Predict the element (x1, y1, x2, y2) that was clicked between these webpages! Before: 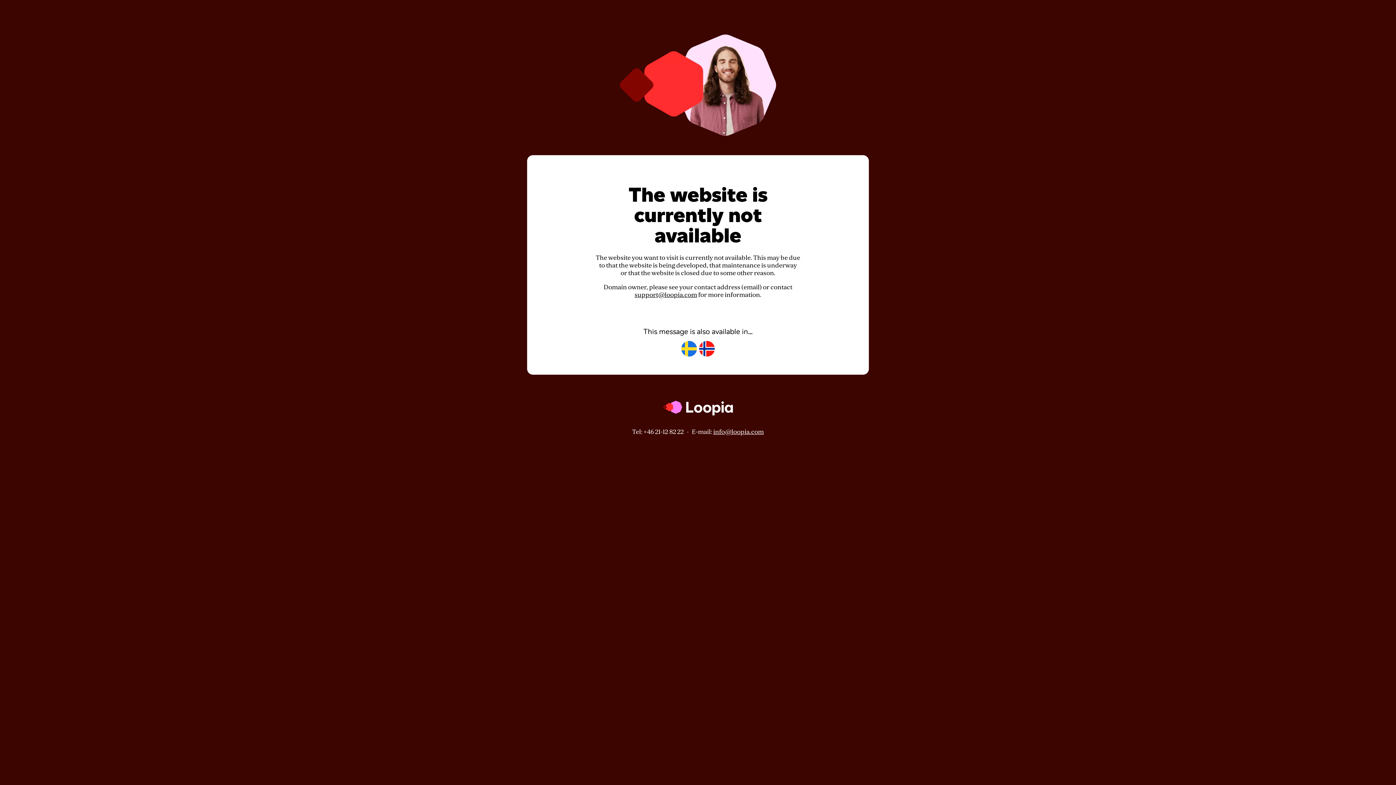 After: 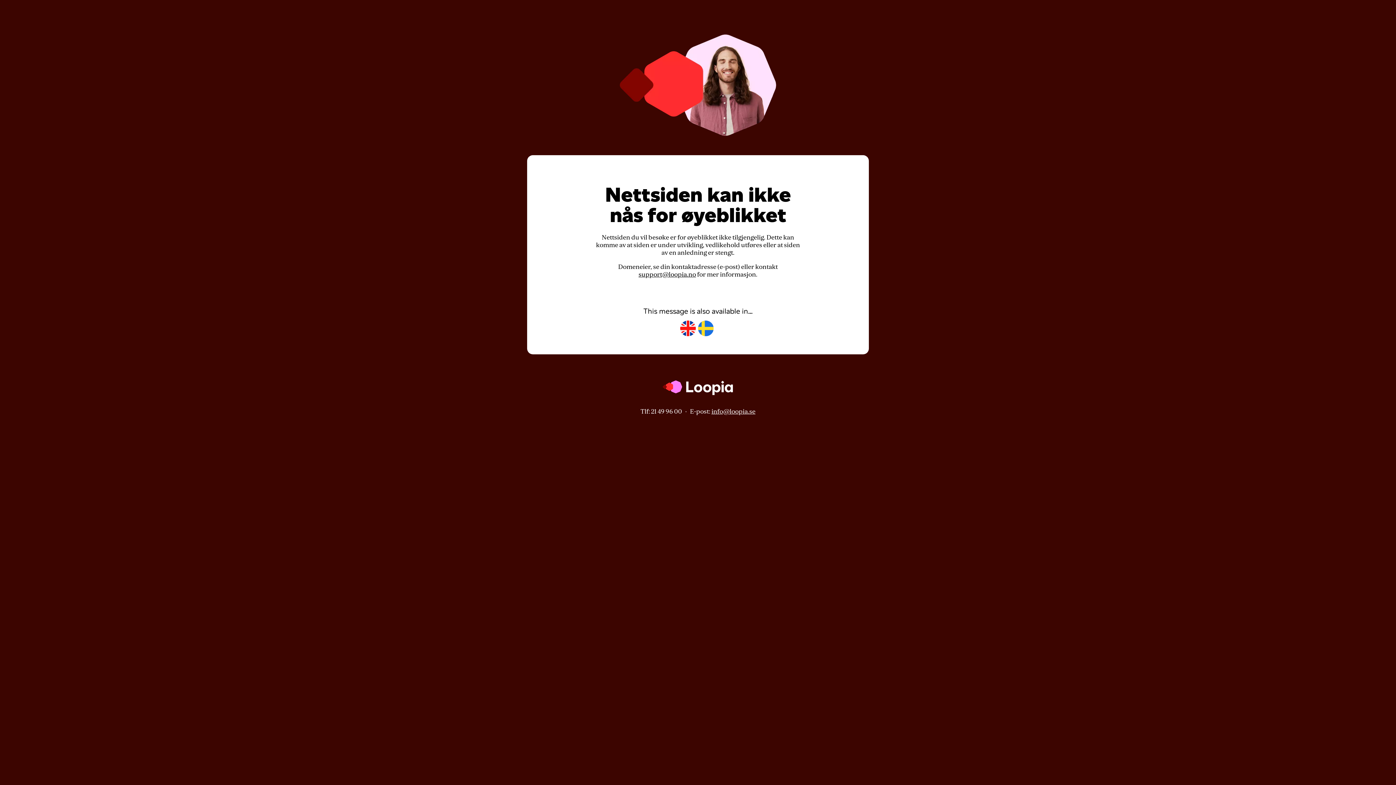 Action: bbox: (699, 341, 714, 357)